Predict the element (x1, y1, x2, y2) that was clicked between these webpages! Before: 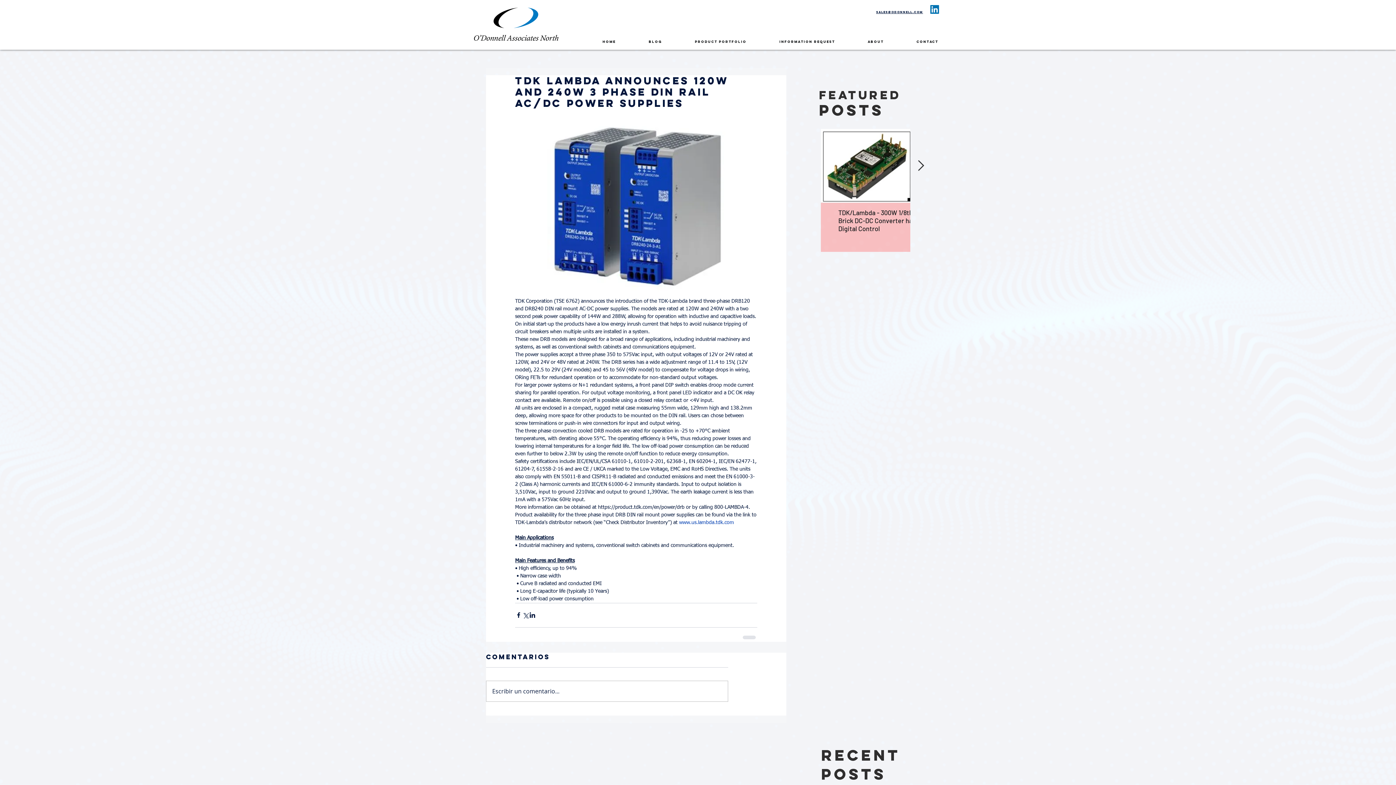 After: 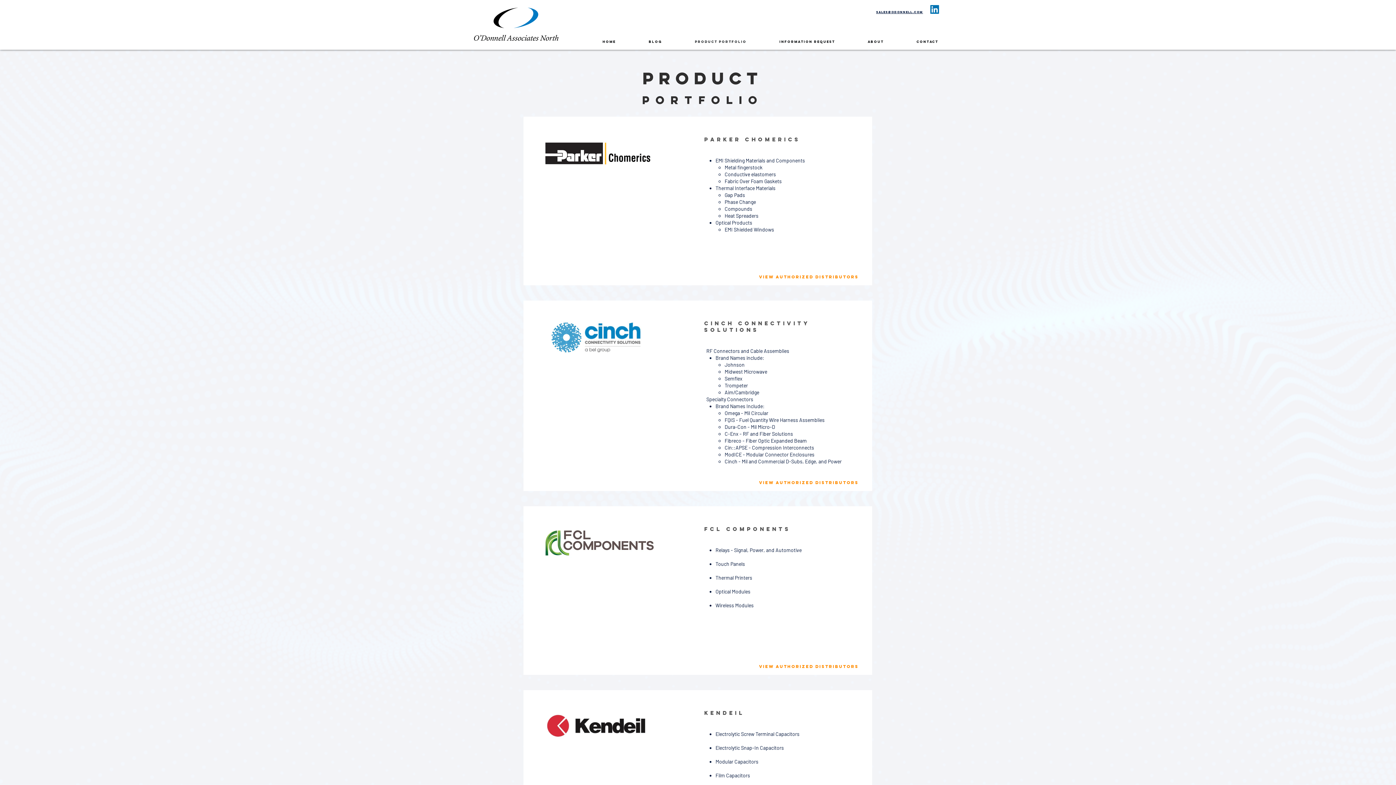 Action: bbox: (678, 36, 763, 46) label: PRODUCT PORTFOLIO